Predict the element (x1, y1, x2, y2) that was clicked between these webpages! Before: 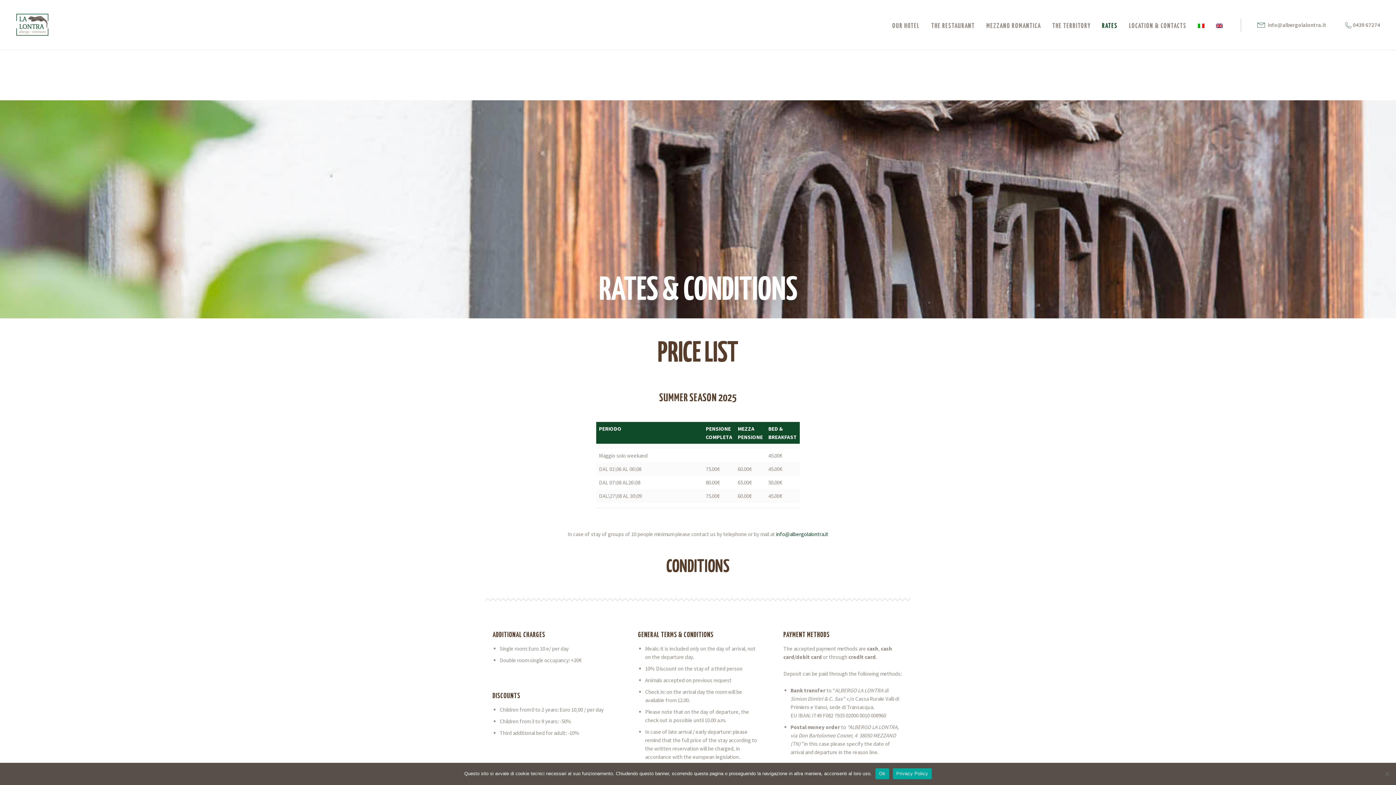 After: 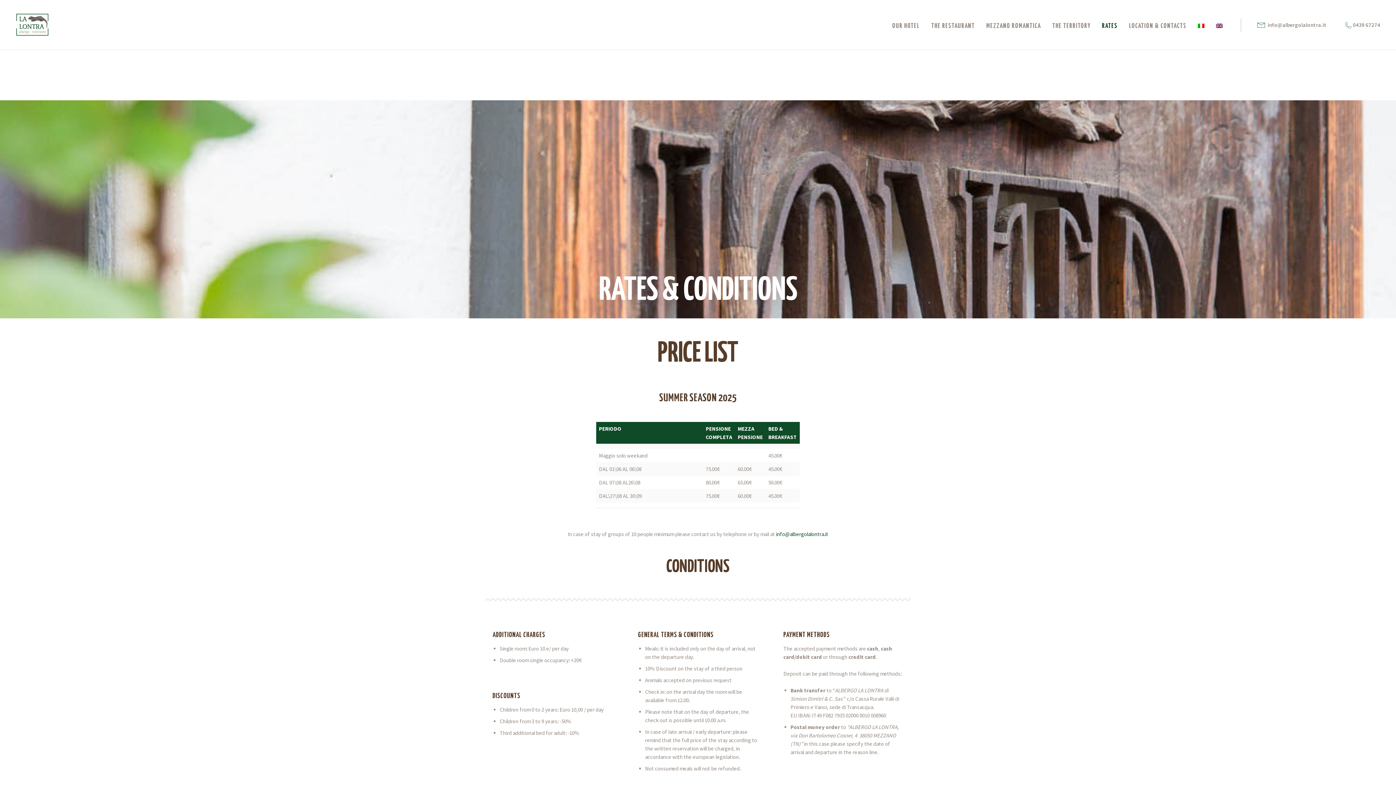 Action: bbox: (875, 768, 889, 779) label: Ok